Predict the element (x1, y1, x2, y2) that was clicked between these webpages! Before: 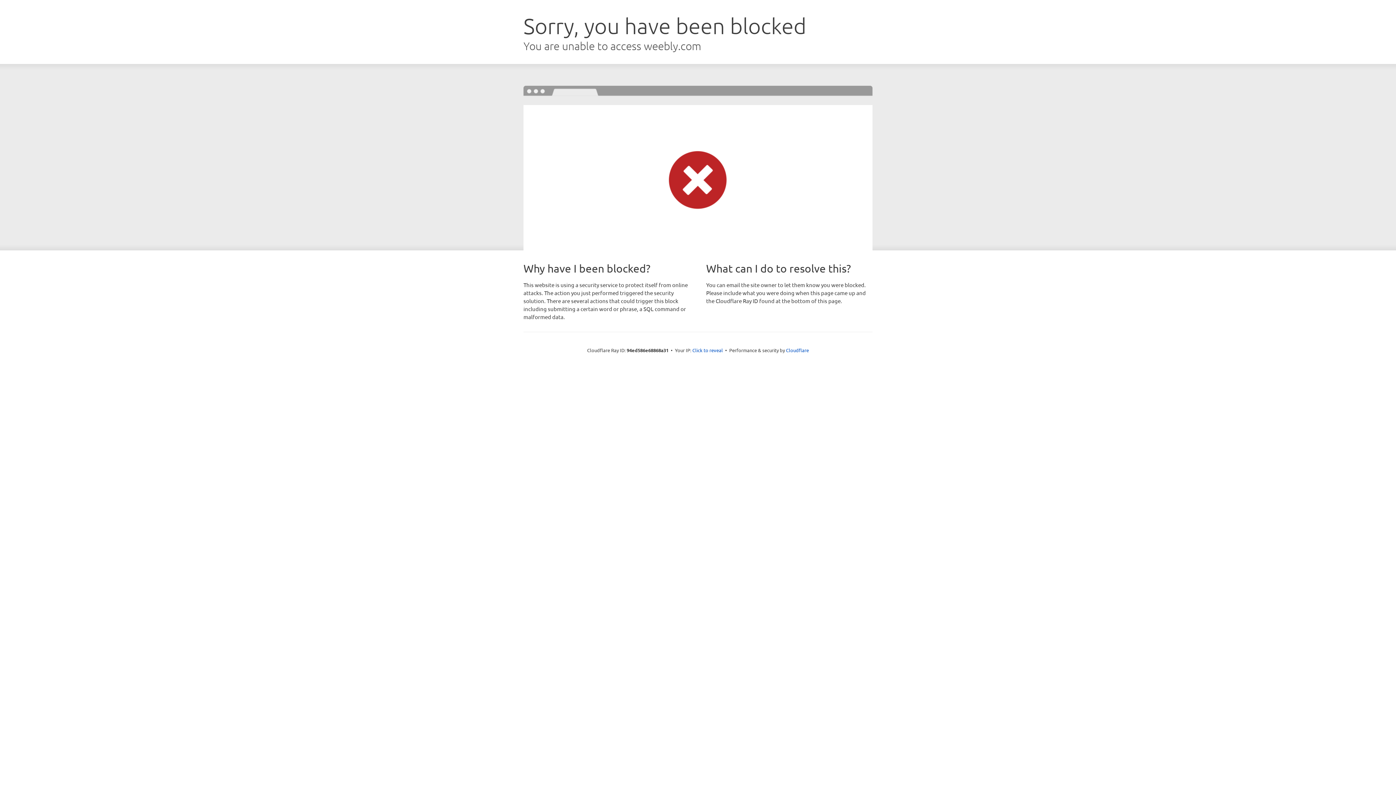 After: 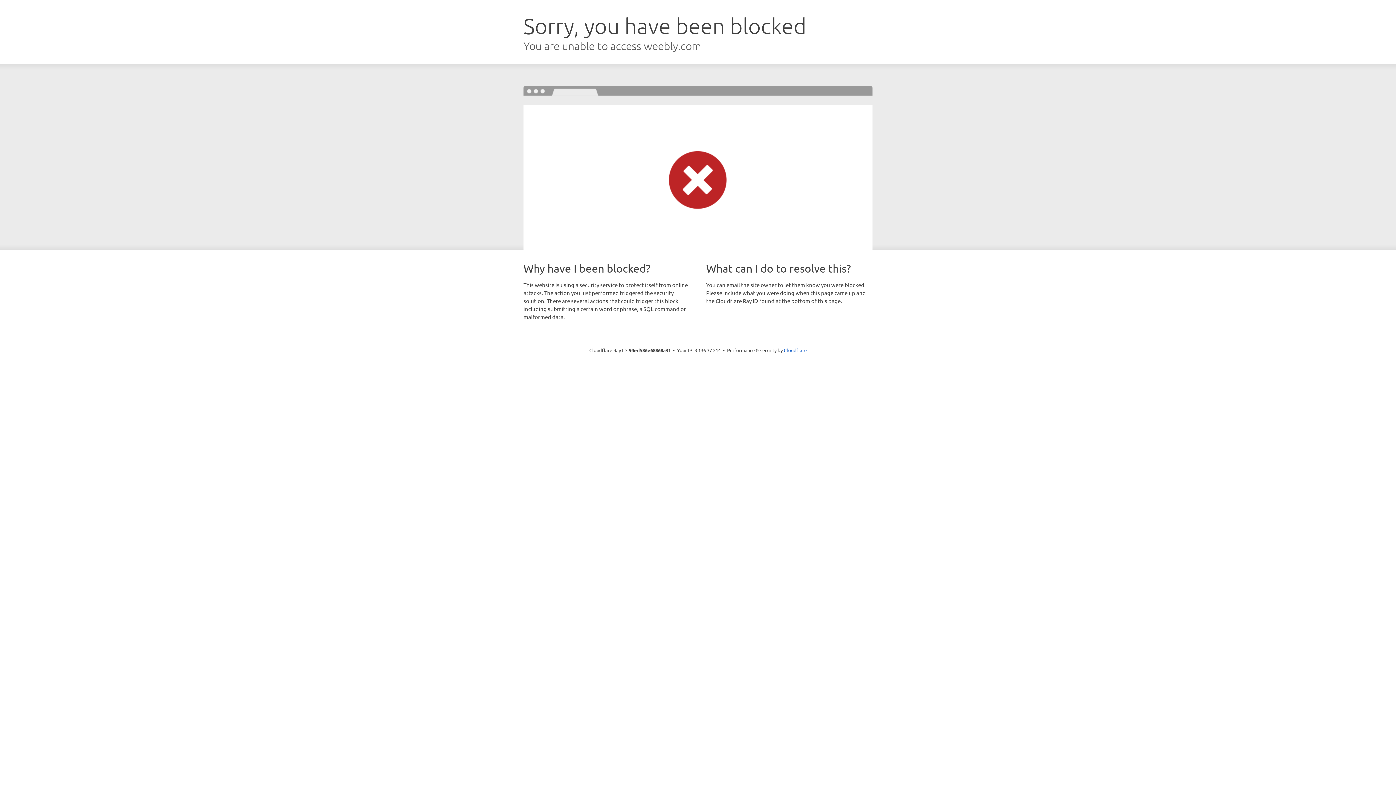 Action: label: Click to reveal bbox: (692, 346, 723, 353)